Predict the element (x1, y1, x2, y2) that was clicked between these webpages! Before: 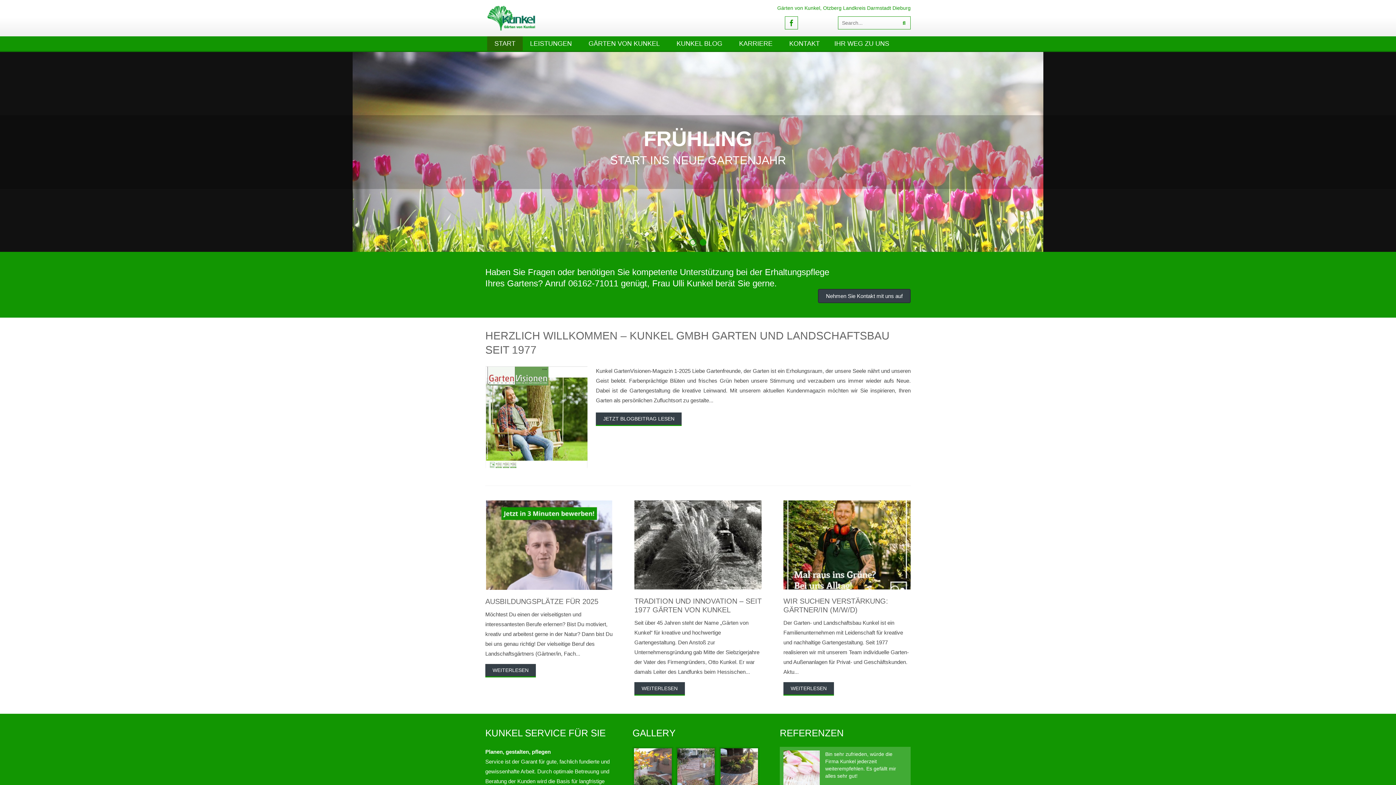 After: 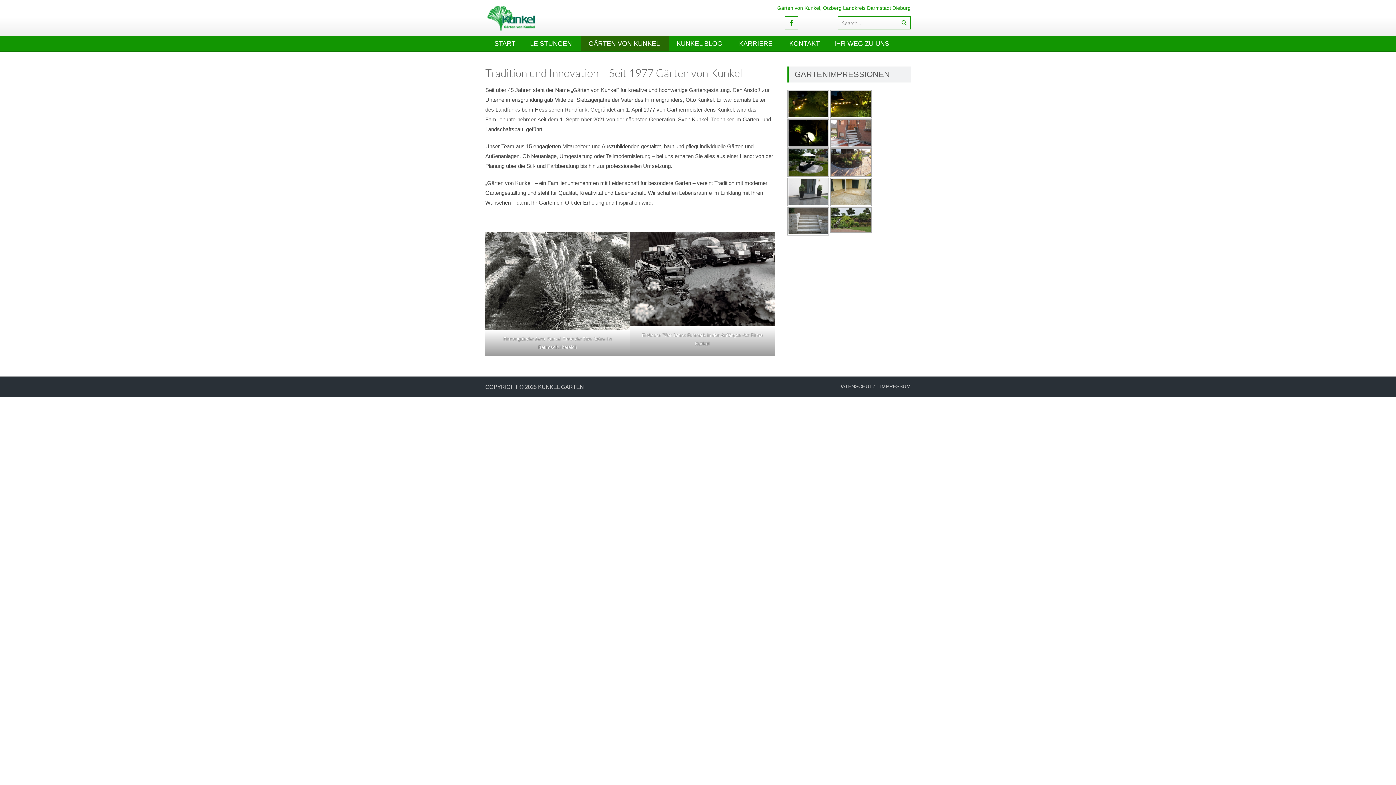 Action: bbox: (634, 682, 685, 695) label: WEITERLESEN